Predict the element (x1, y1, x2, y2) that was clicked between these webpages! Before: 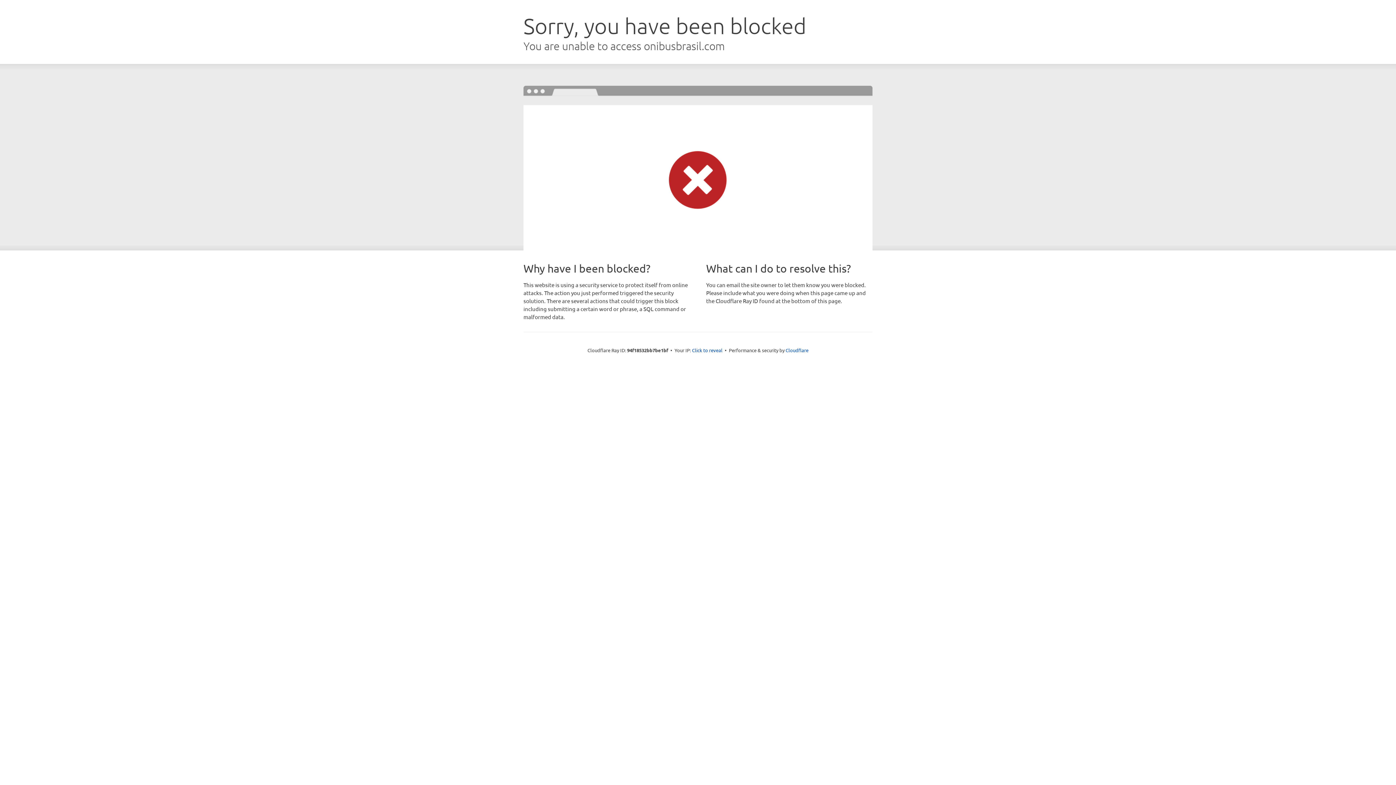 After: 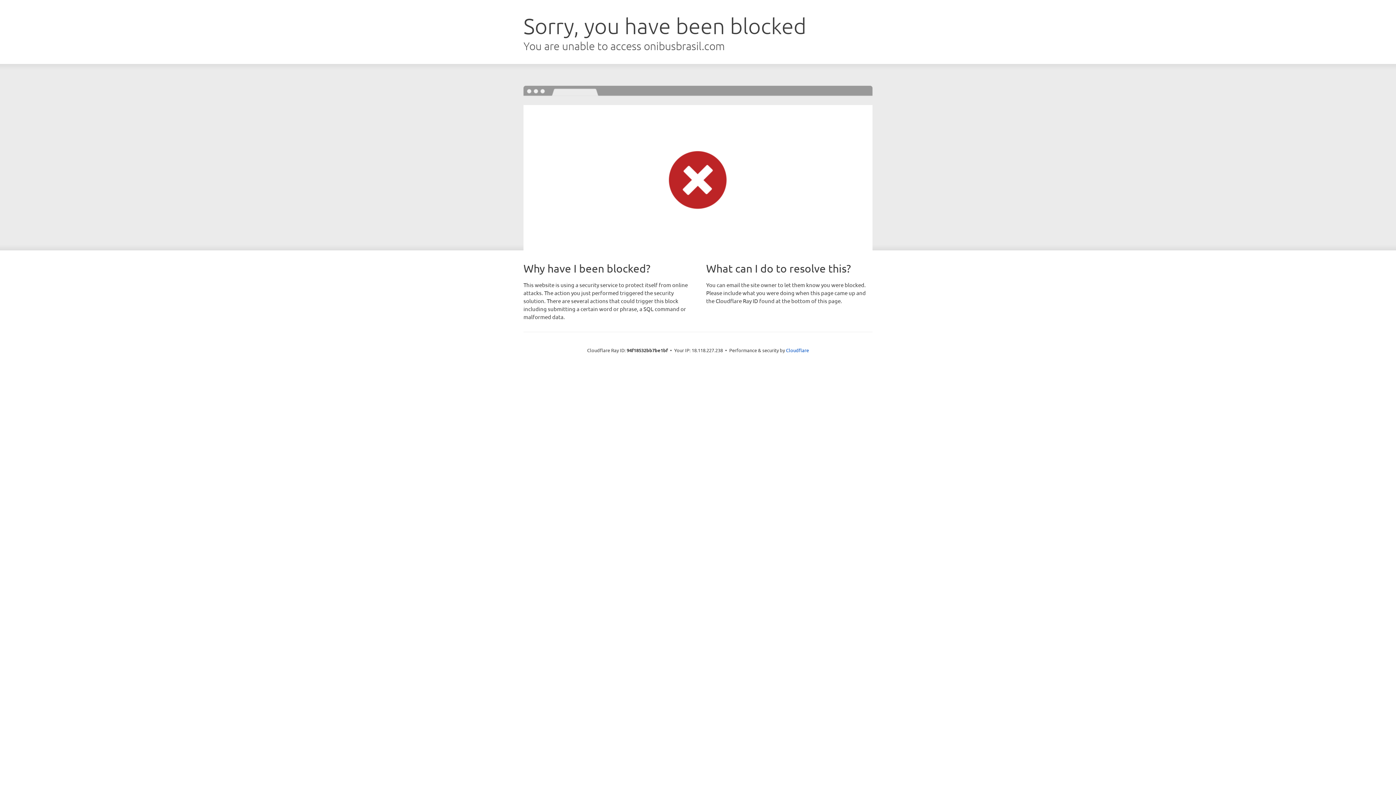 Action: label: Click to reveal bbox: (692, 346, 722, 353)